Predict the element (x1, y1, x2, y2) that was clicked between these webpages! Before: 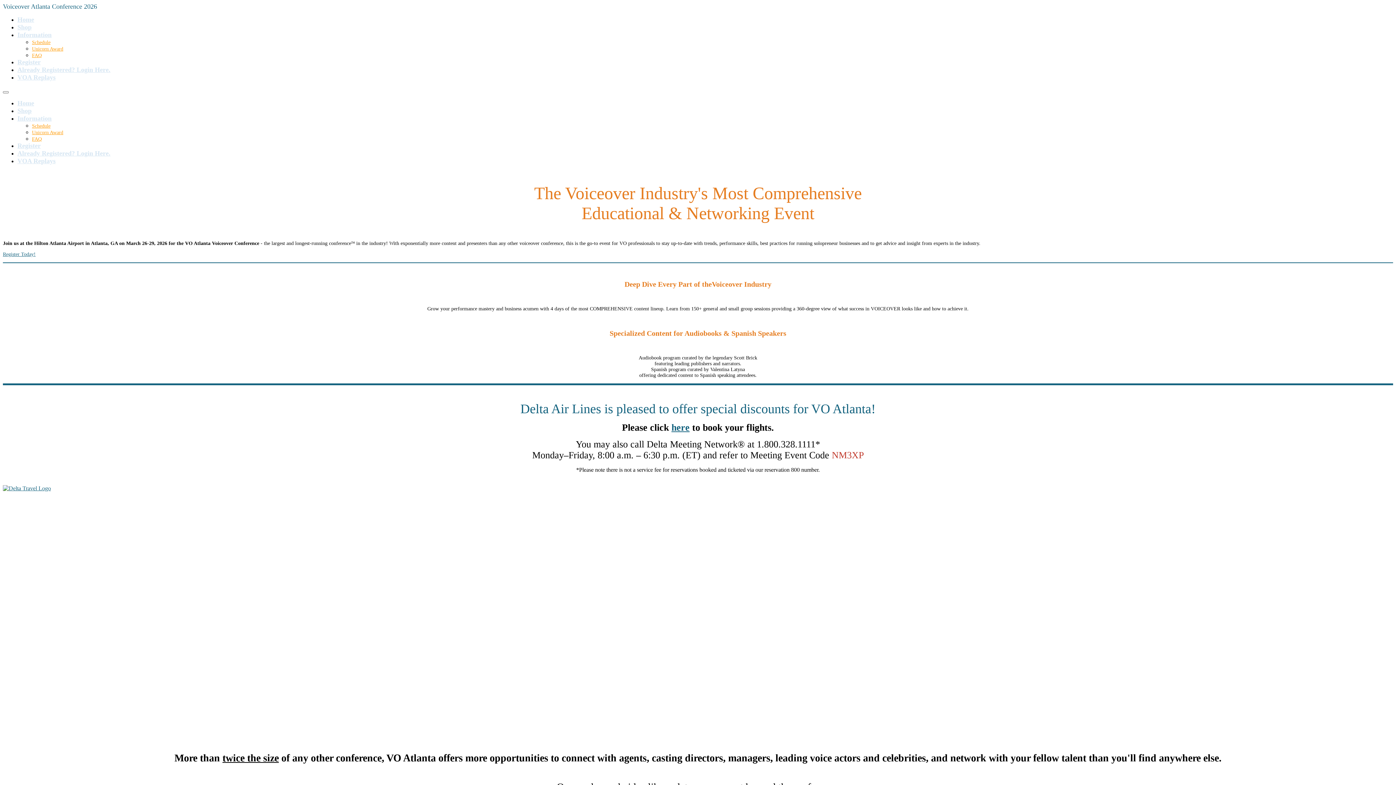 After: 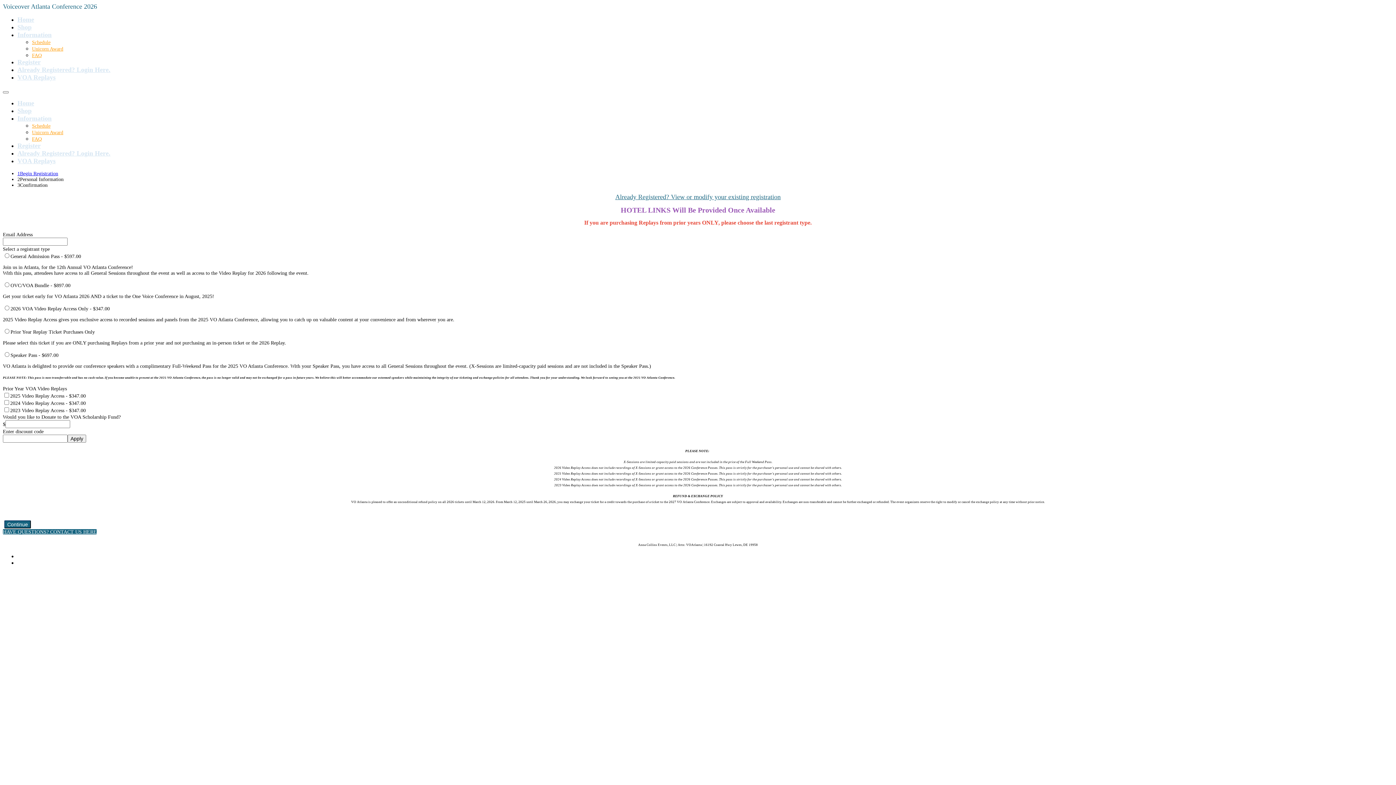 Action: bbox: (2, 251, 35, 257) label: Register Today!